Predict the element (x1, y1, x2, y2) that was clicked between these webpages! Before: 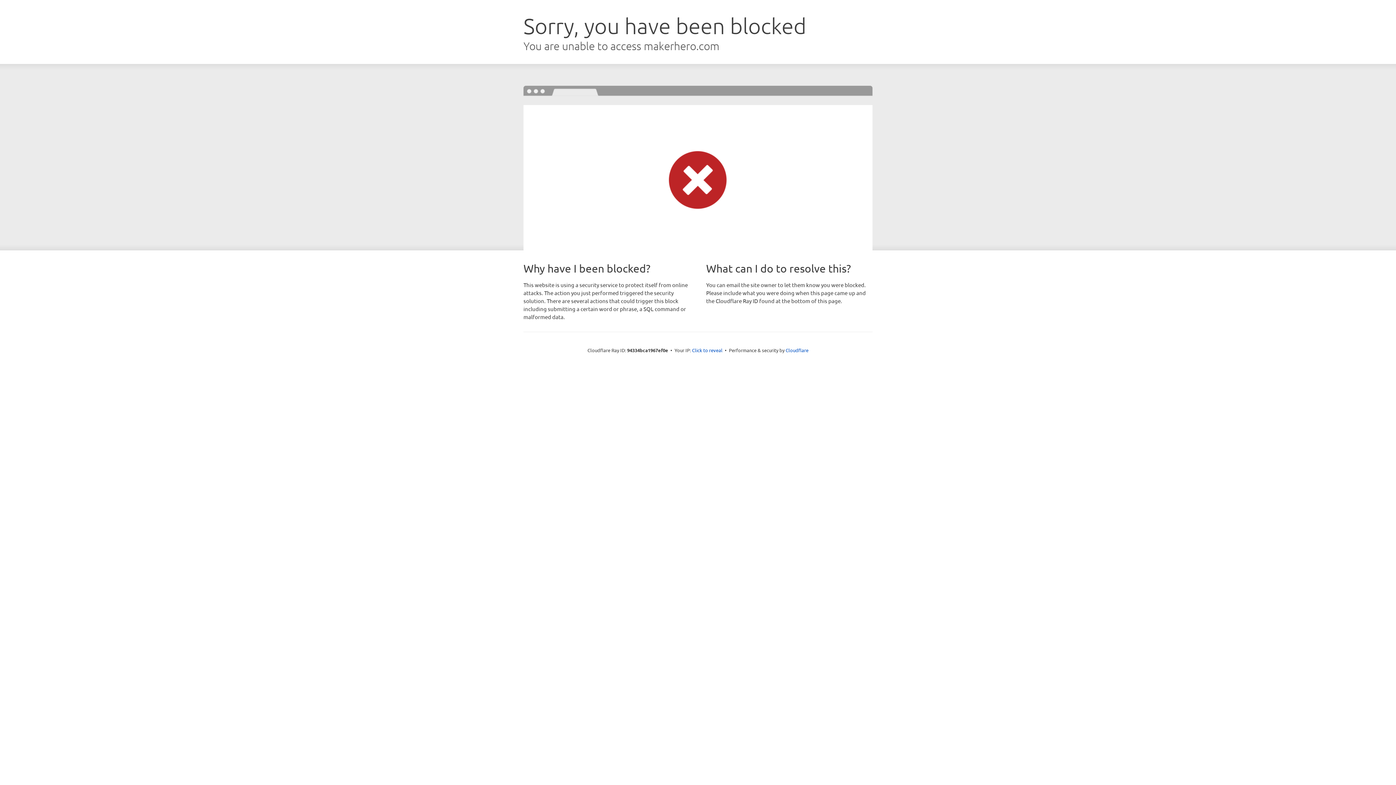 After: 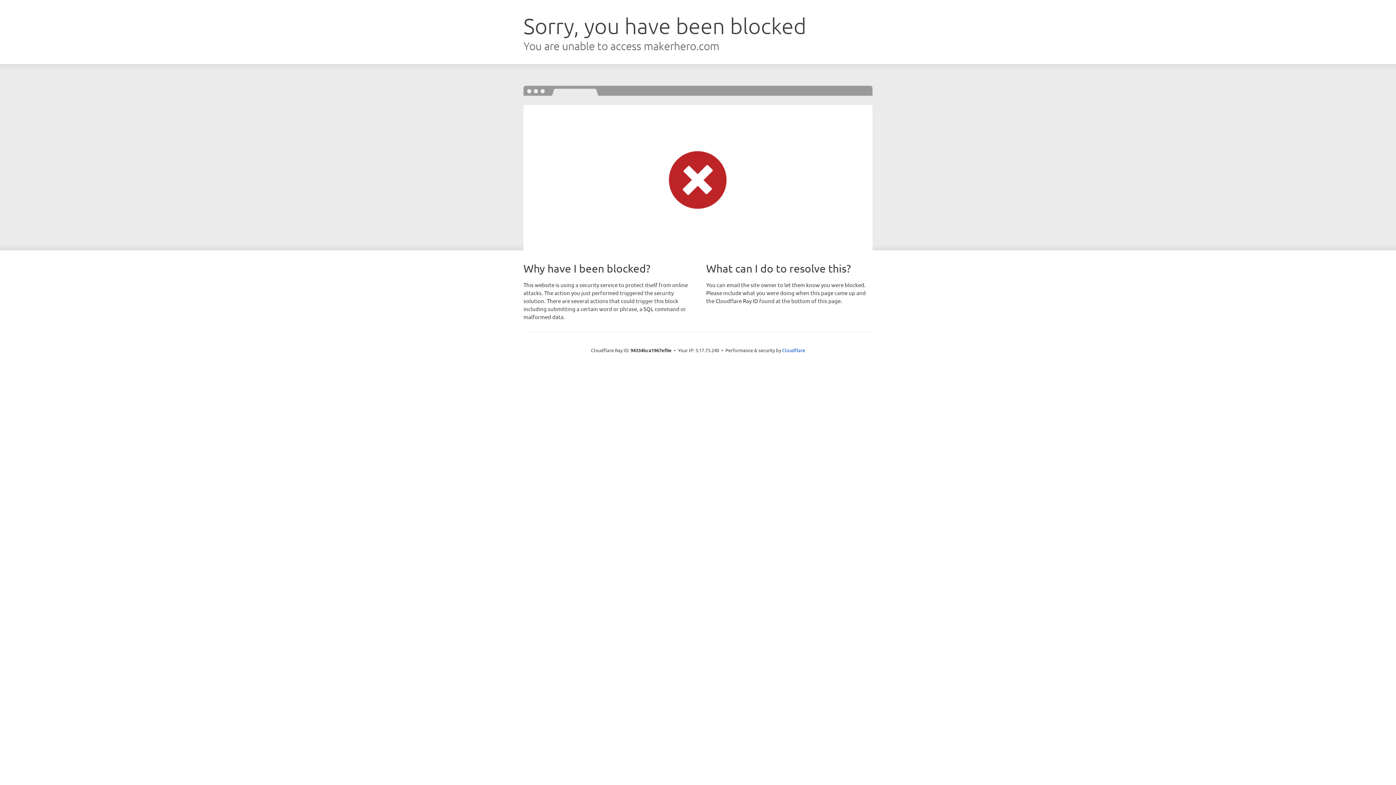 Action: bbox: (692, 346, 722, 353) label: Click to reveal